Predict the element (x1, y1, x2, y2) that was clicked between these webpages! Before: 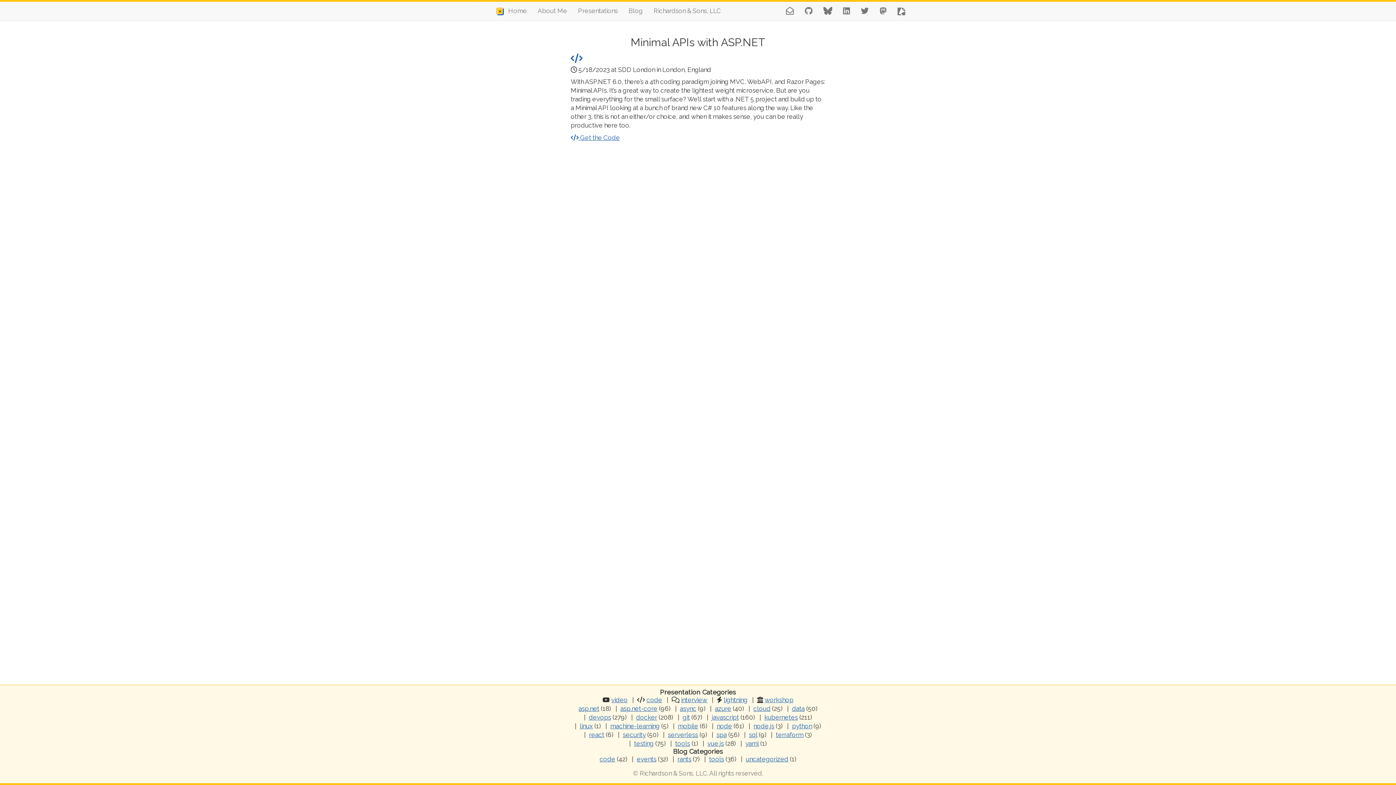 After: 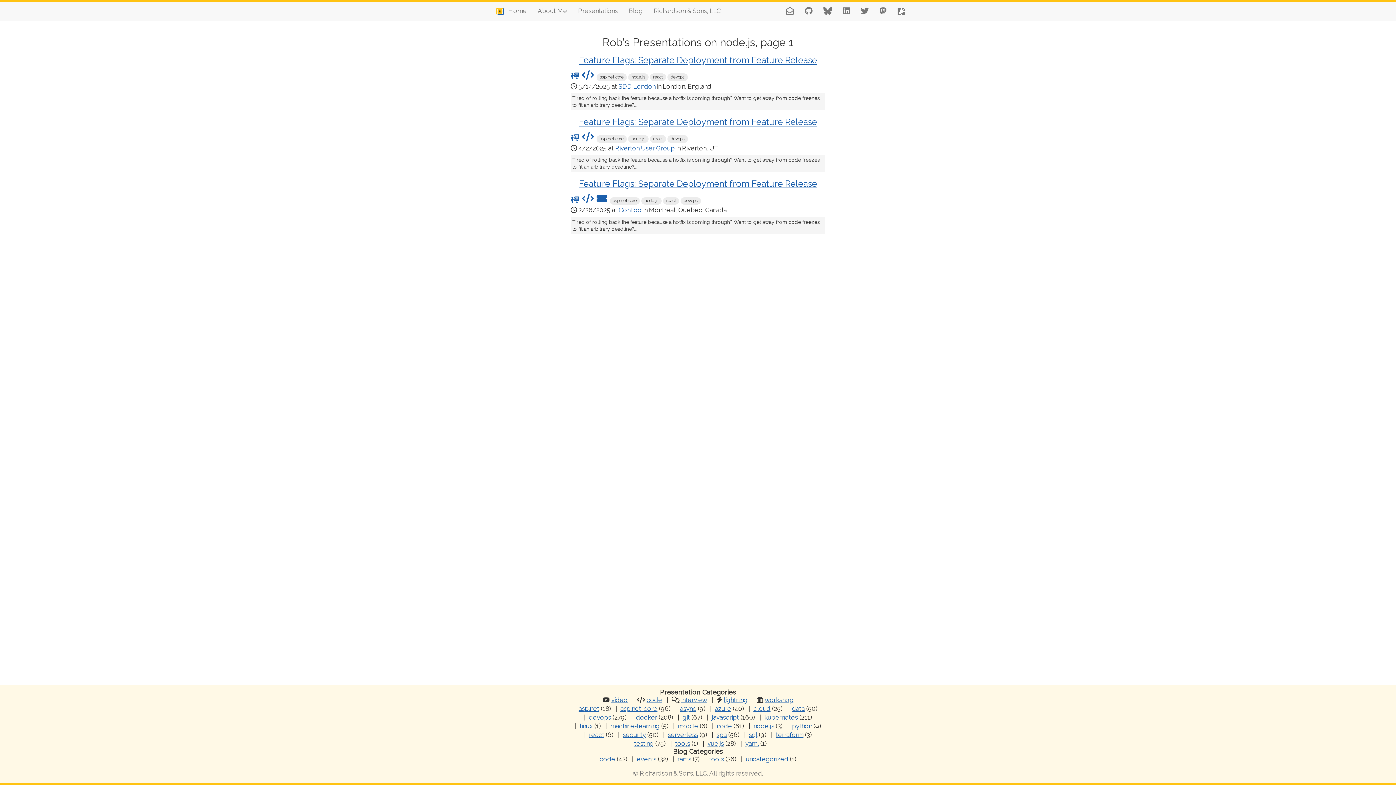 Action: bbox: (753, 722, 774, 730) label: node.js